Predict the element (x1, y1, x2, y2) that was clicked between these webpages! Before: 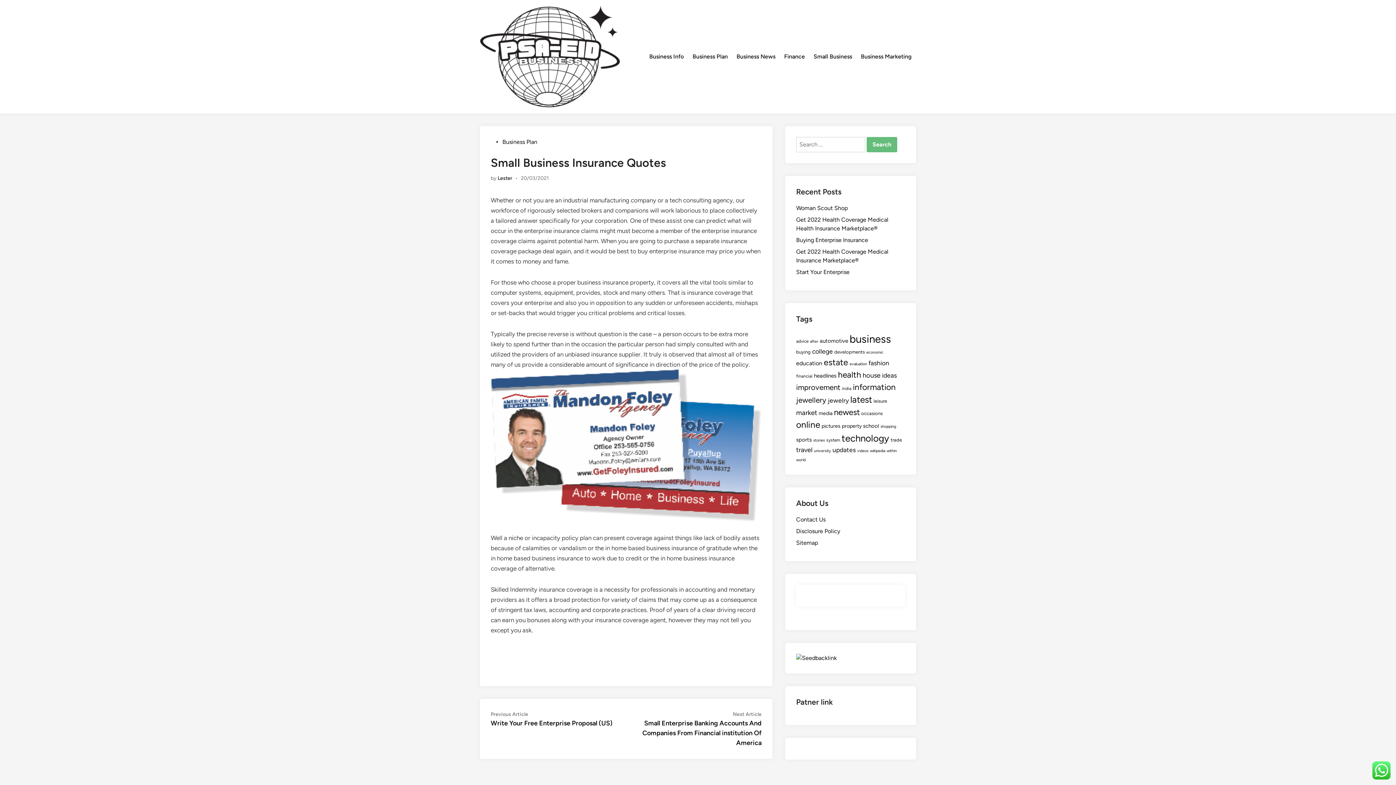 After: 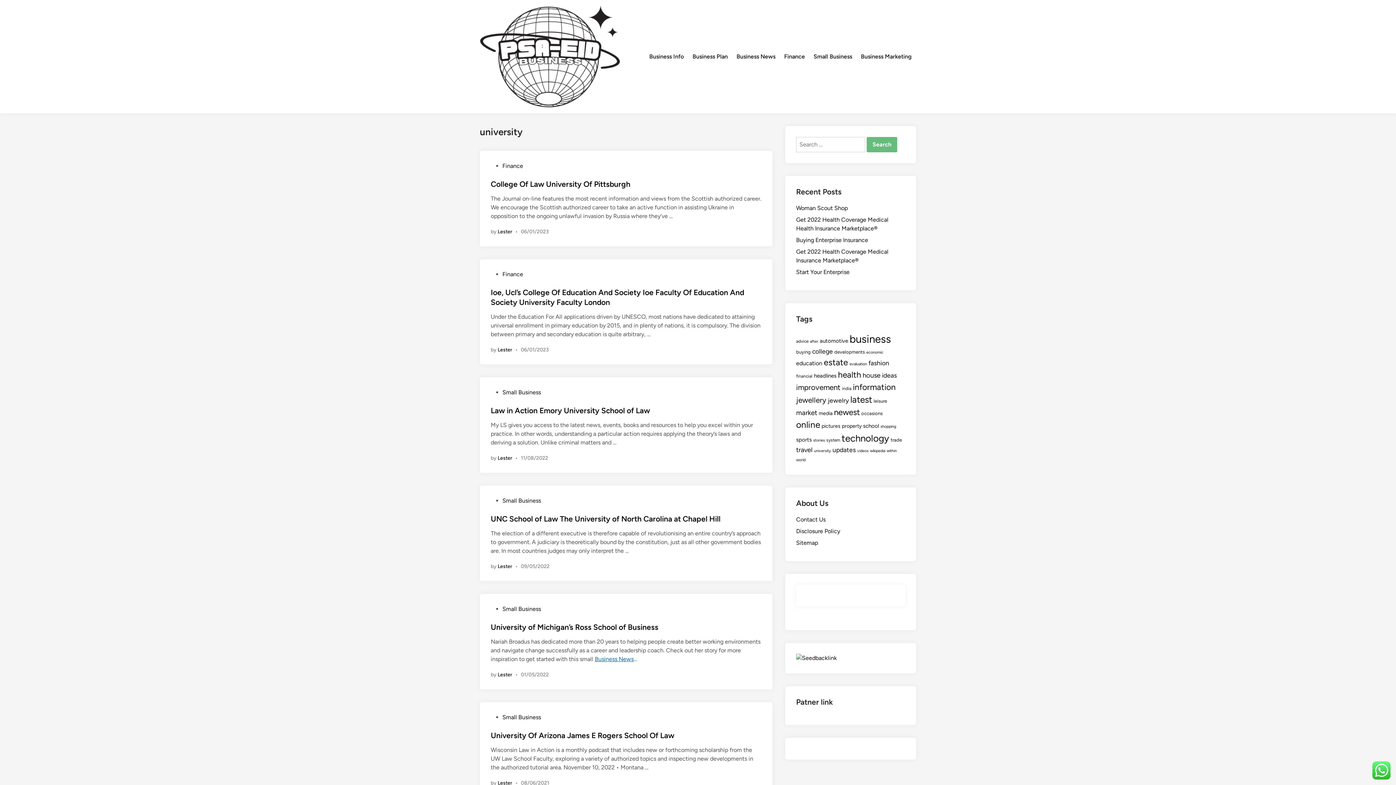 Action: bbox: (814, 448, 831, 453) label: university (6 items)